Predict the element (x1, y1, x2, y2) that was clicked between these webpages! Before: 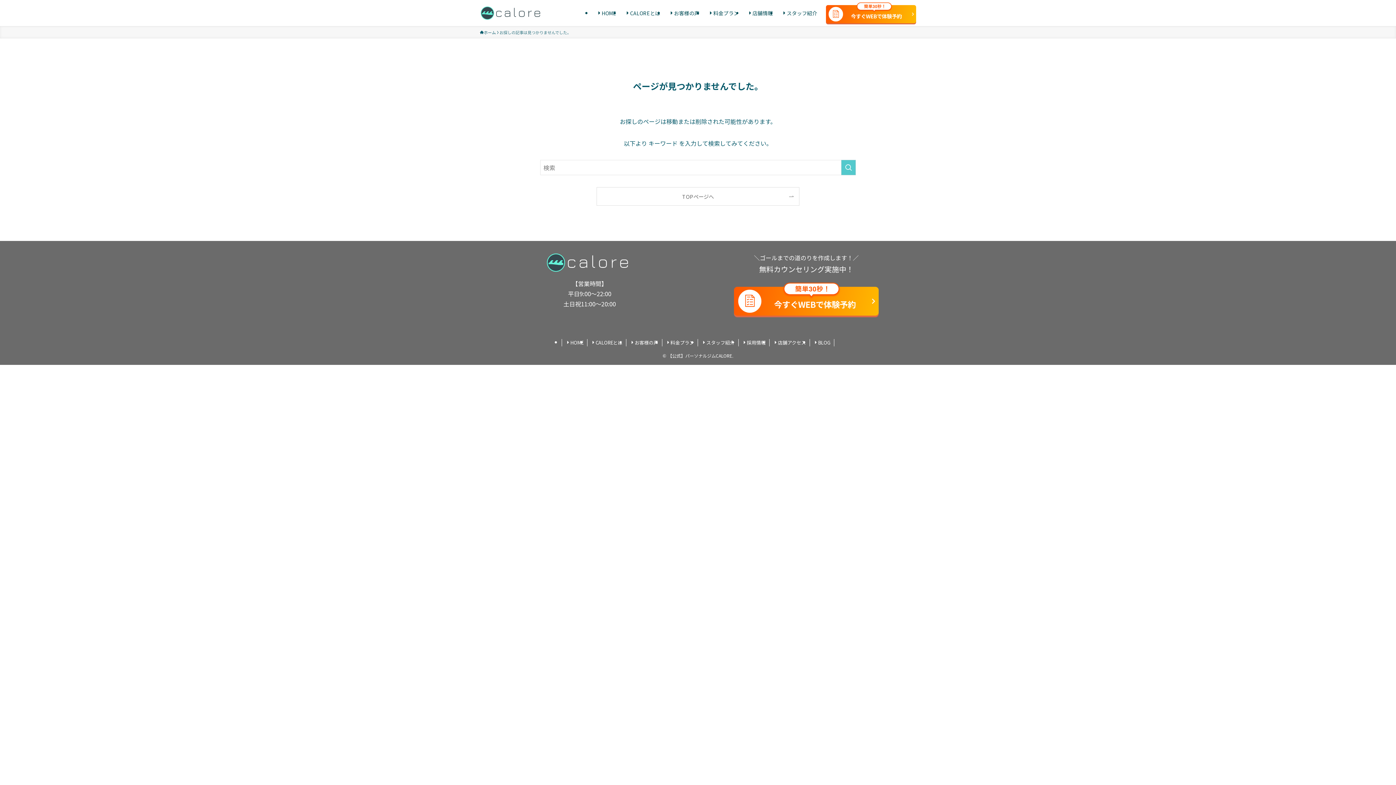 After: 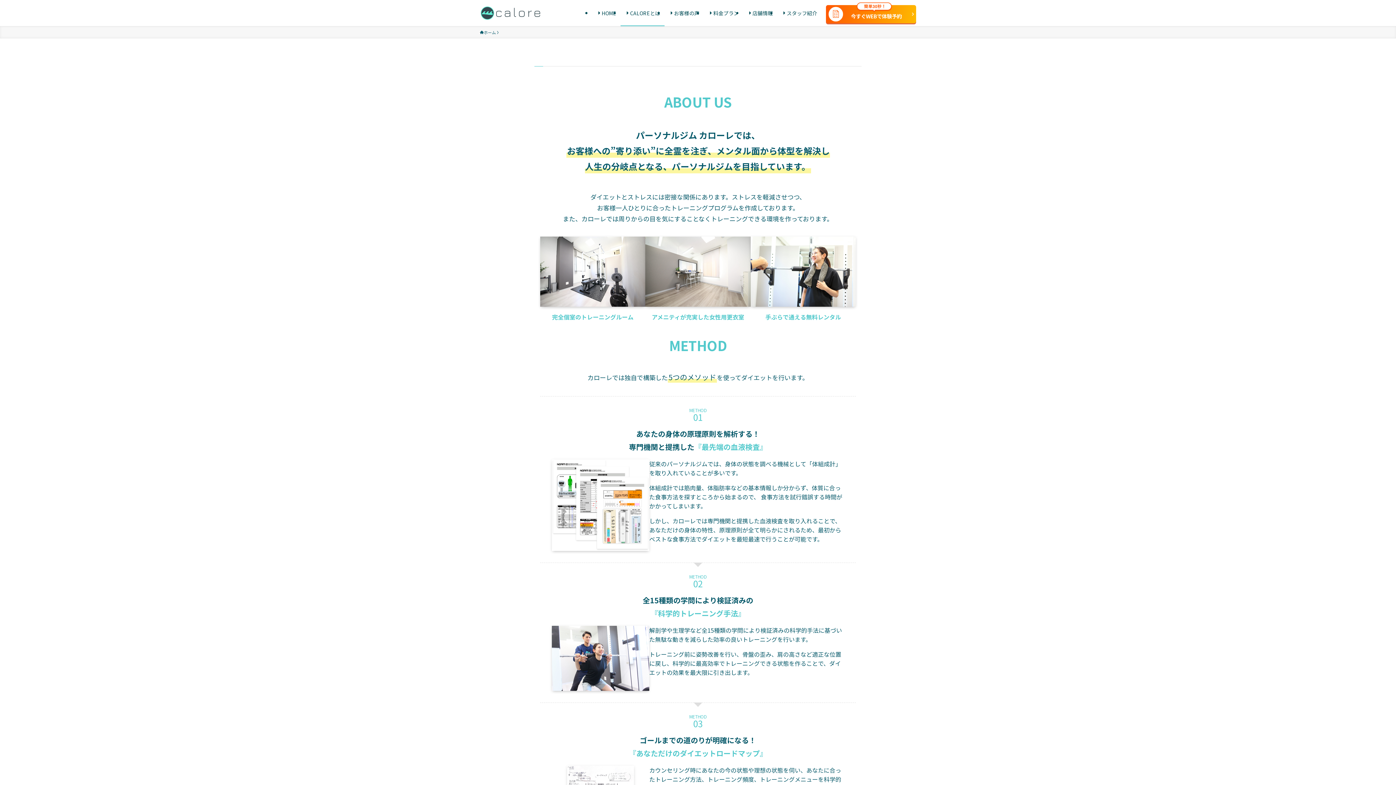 Action: bbox: (587, 339, 626, 346) label: CALOREとは